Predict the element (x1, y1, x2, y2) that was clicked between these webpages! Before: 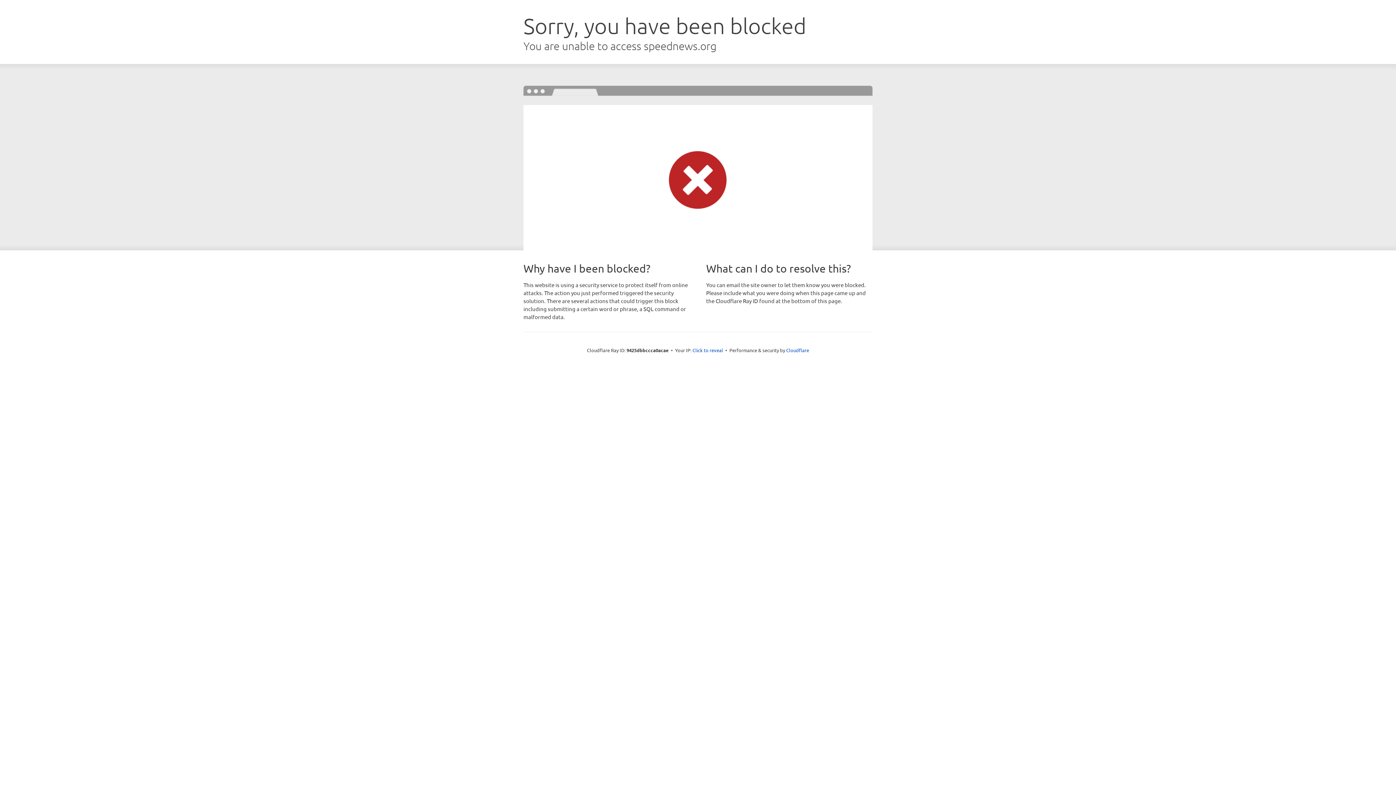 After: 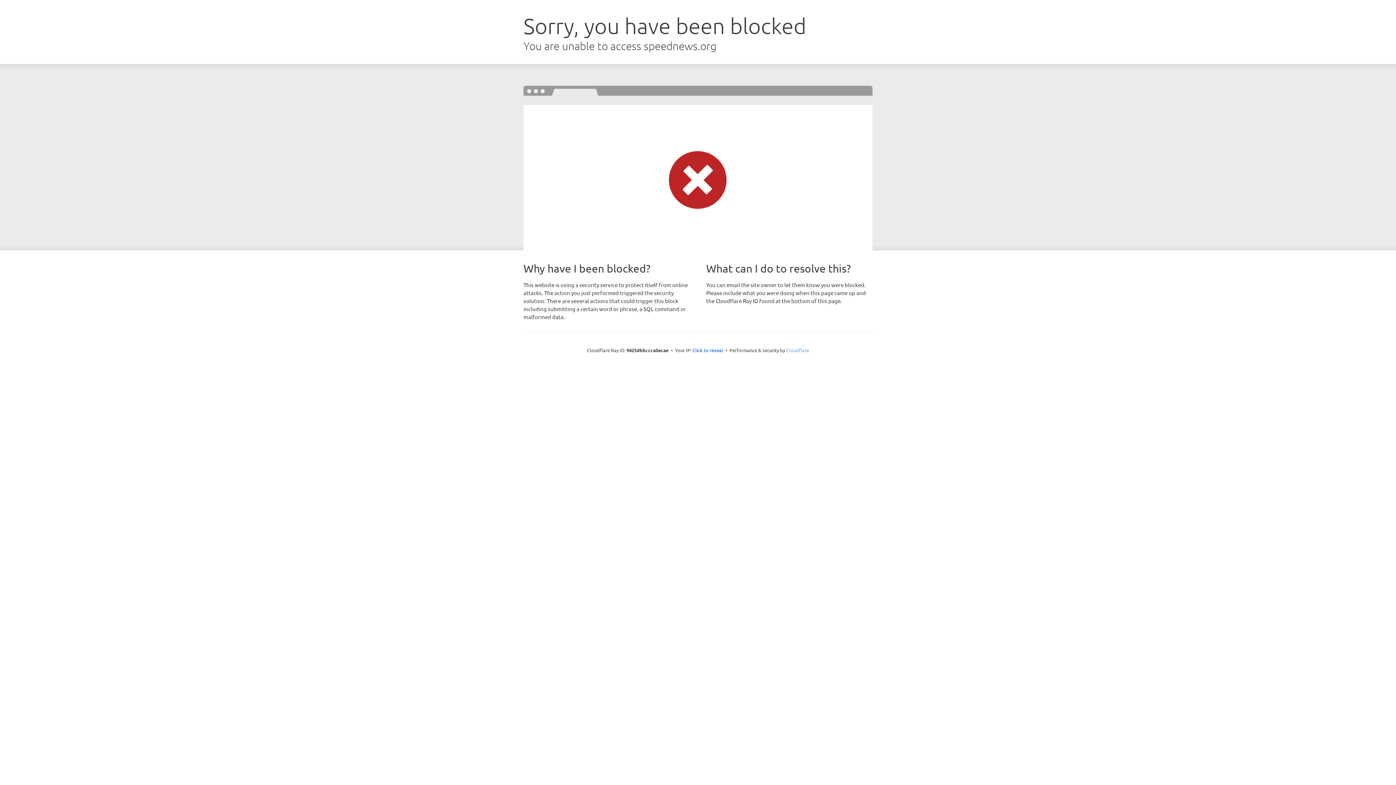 Action: label: Cloudflare bbox: (786, 347, 809, 353)